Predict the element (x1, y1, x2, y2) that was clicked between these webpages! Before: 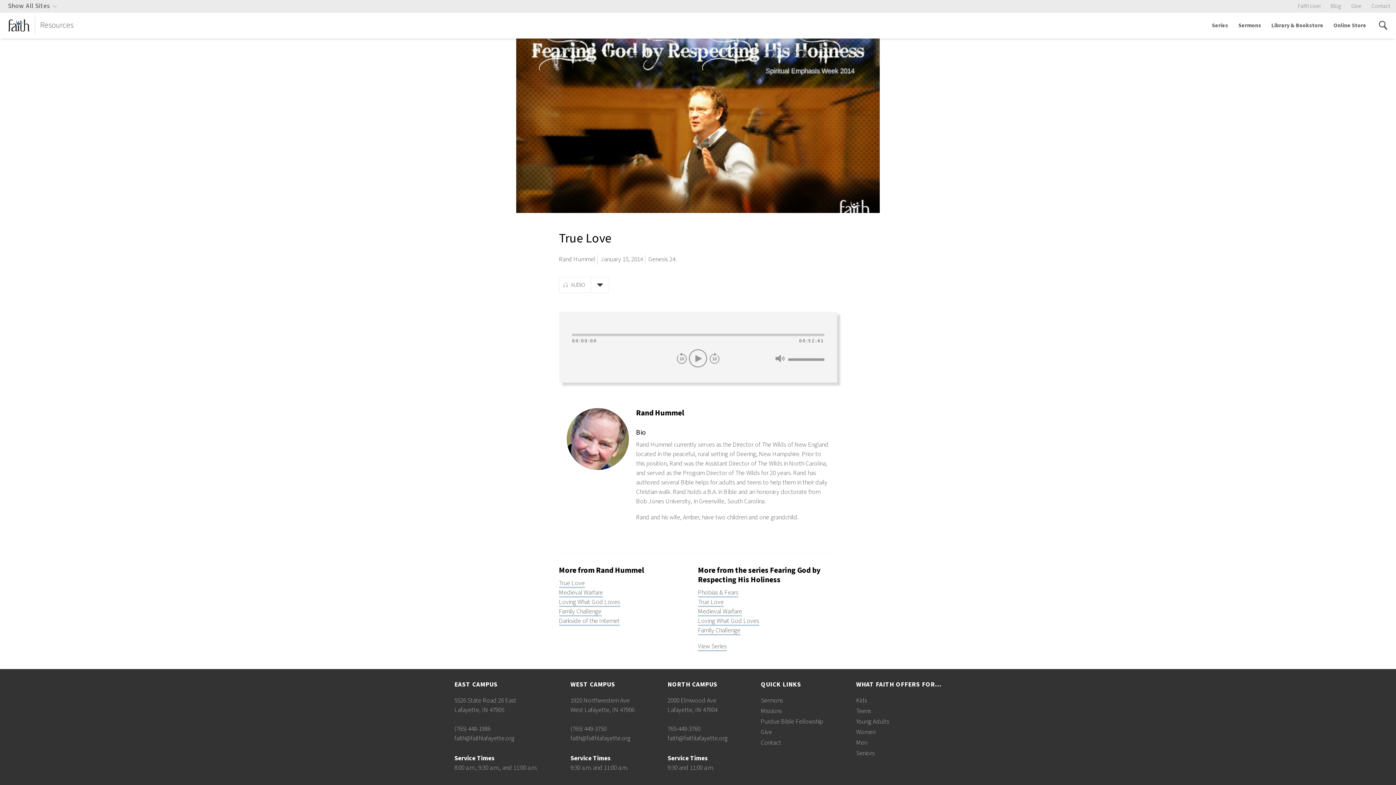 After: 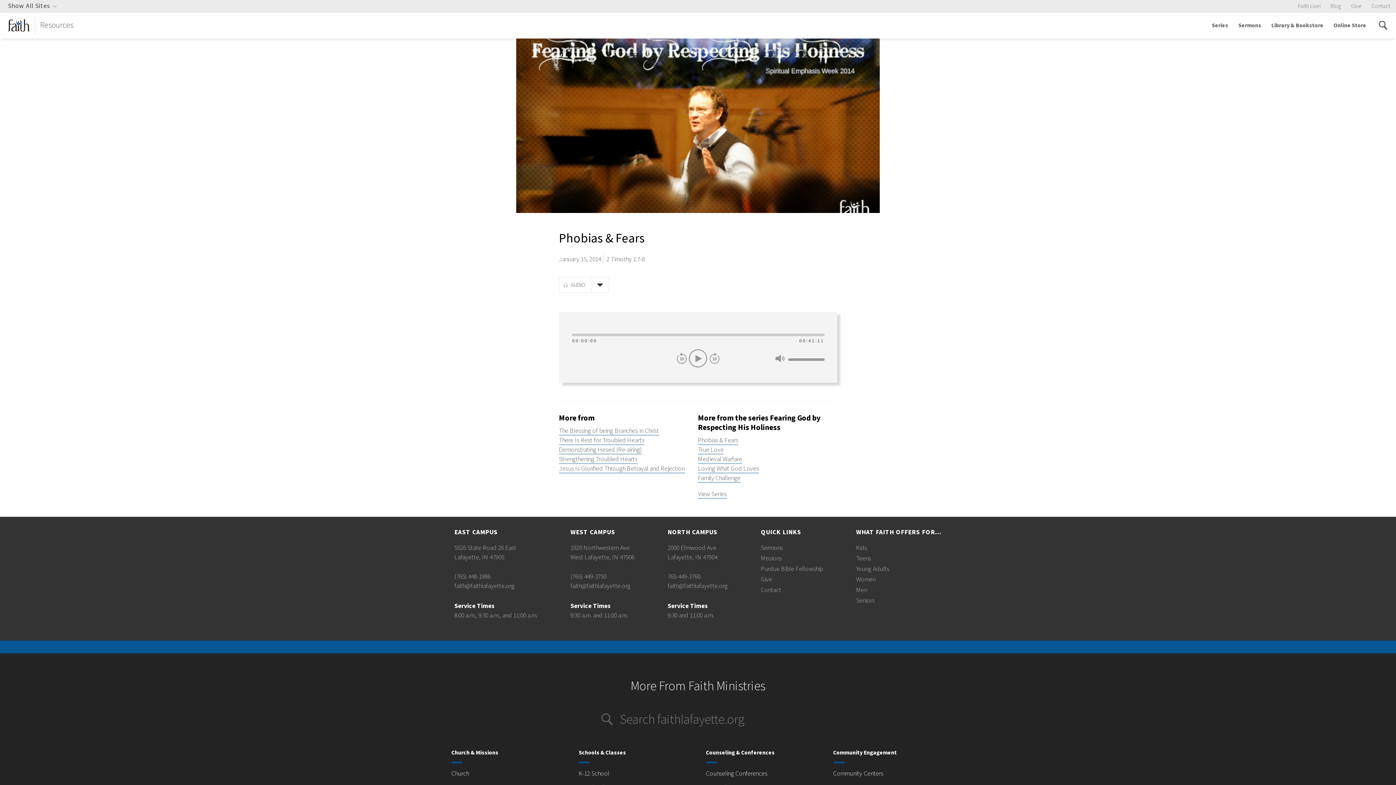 Action: label: Phobias & Fears bbox: (698, 588, 738, 598)